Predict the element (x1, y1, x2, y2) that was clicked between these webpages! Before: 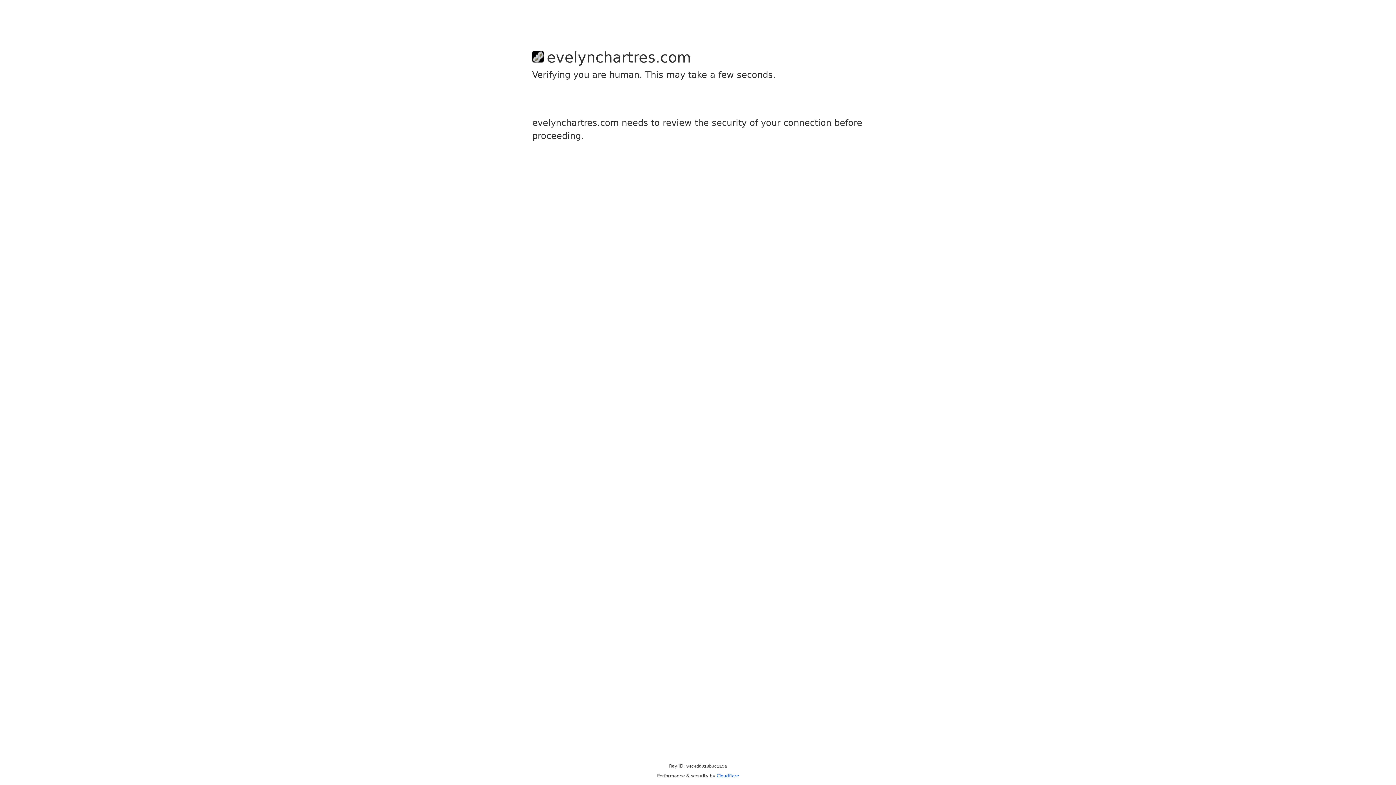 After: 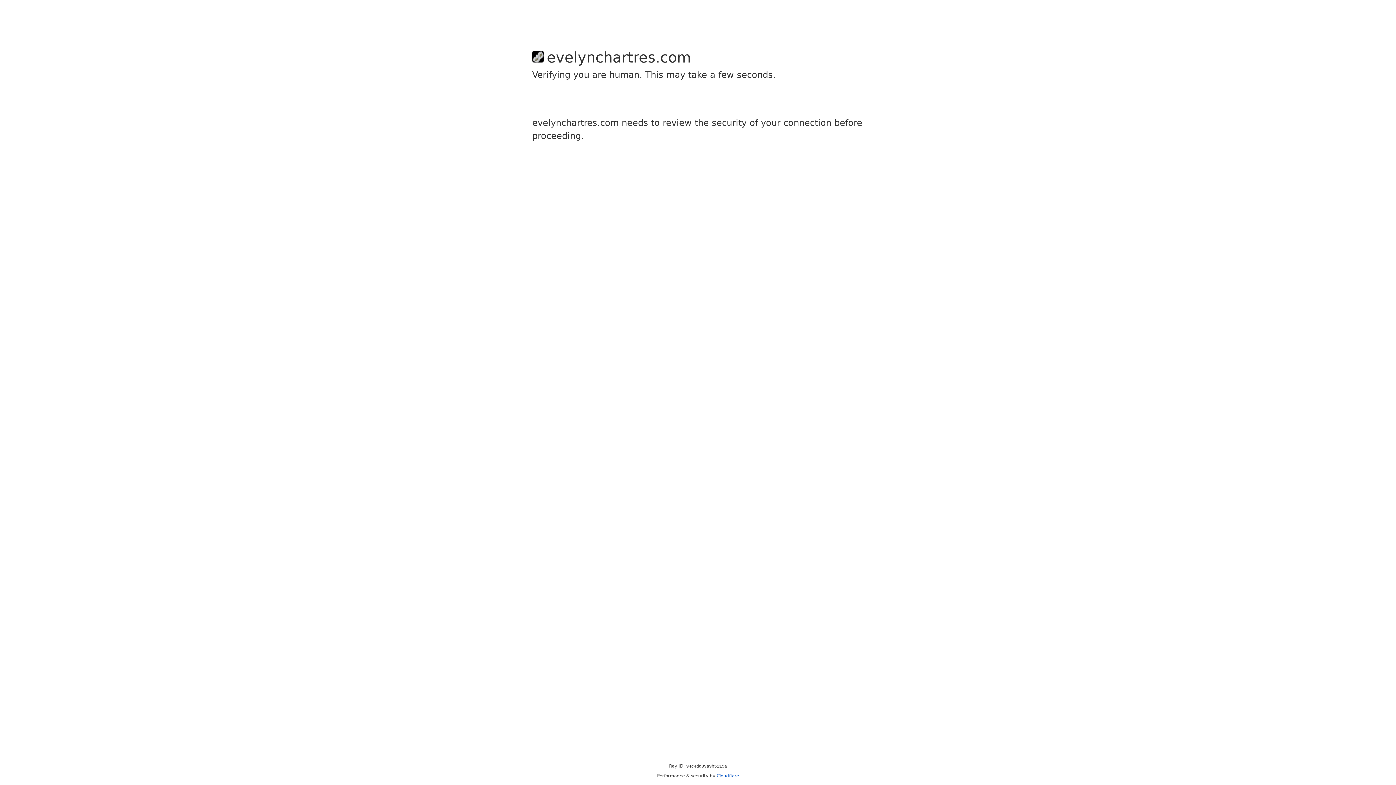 Action: bbox: (716, 773, 739, 778) label: Cloudflare